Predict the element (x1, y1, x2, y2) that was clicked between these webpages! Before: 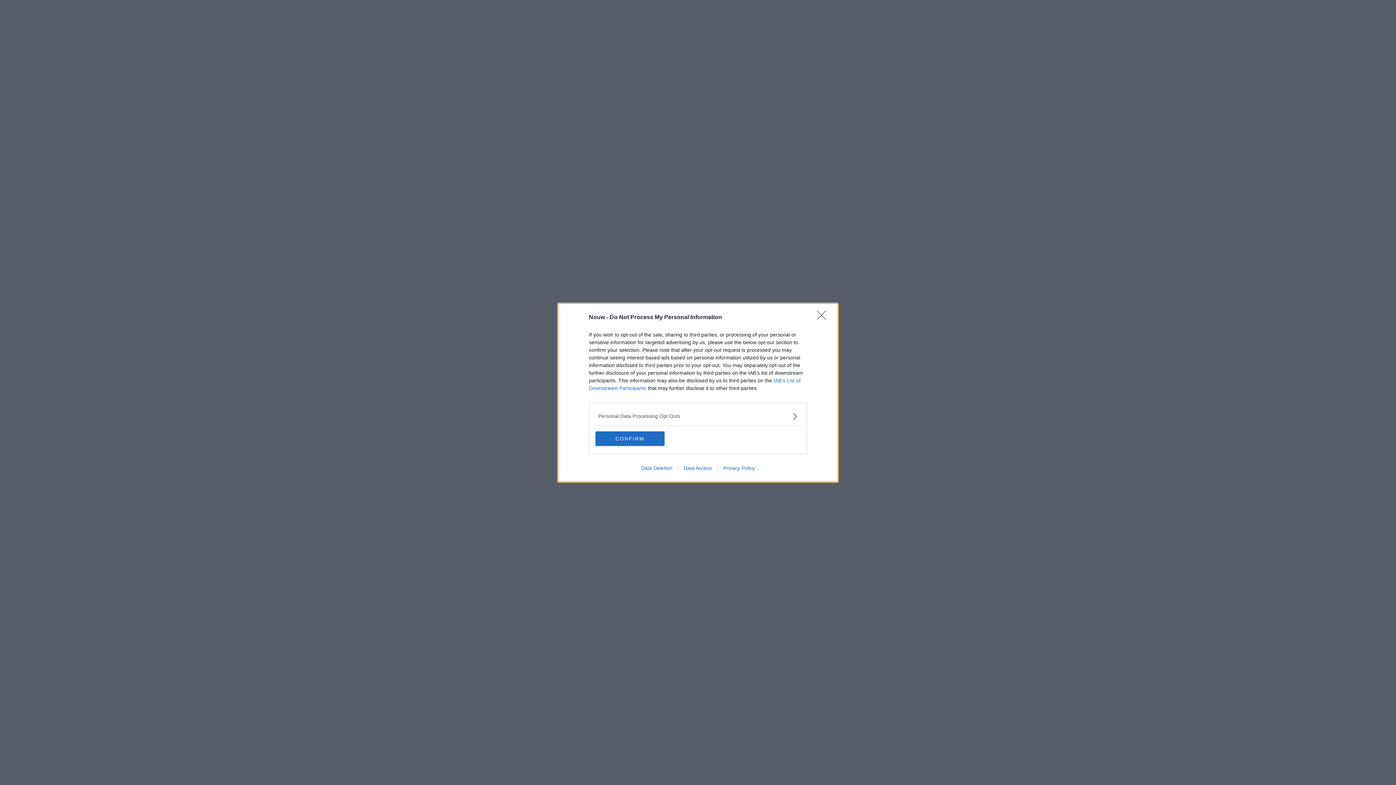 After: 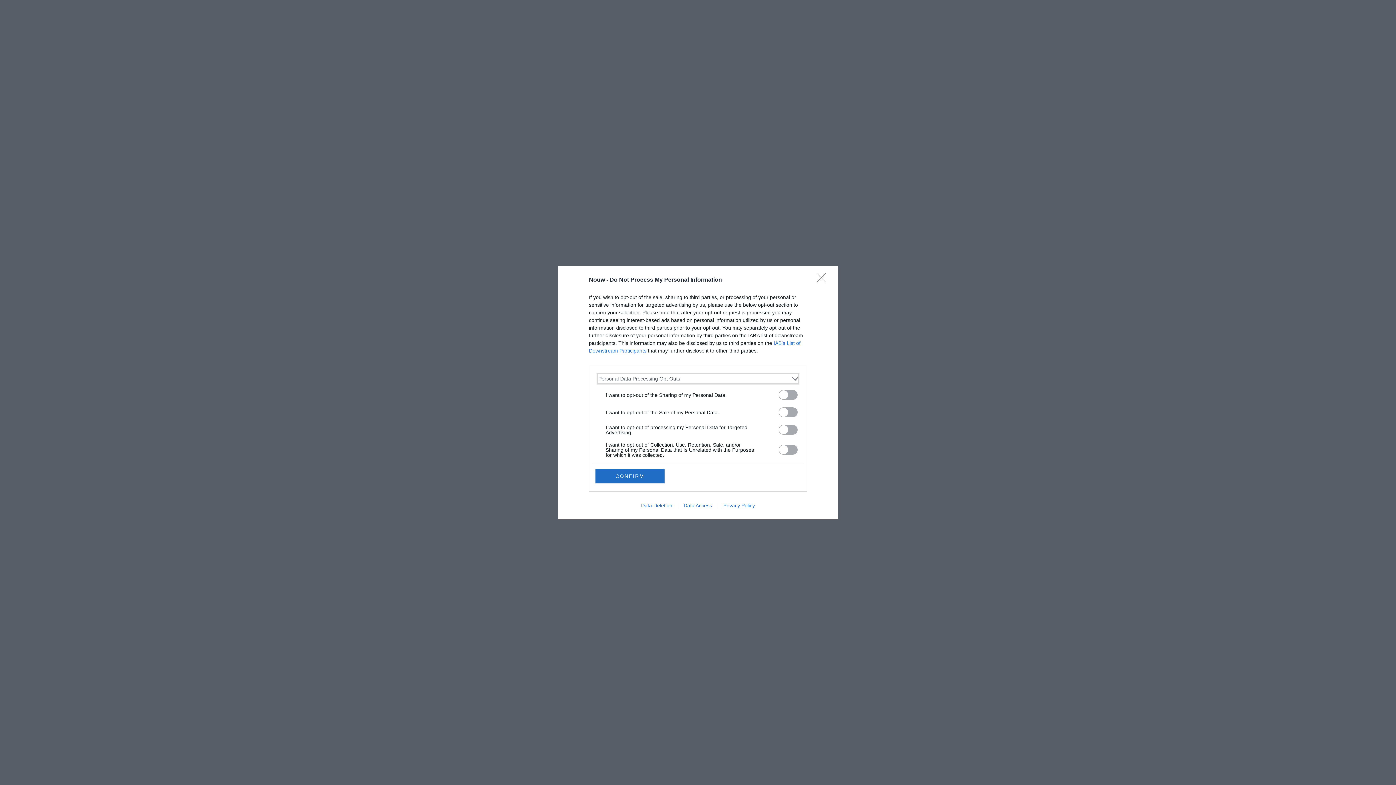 Action: label: Opt-Outs bbox: (598, 412, 797, 420)